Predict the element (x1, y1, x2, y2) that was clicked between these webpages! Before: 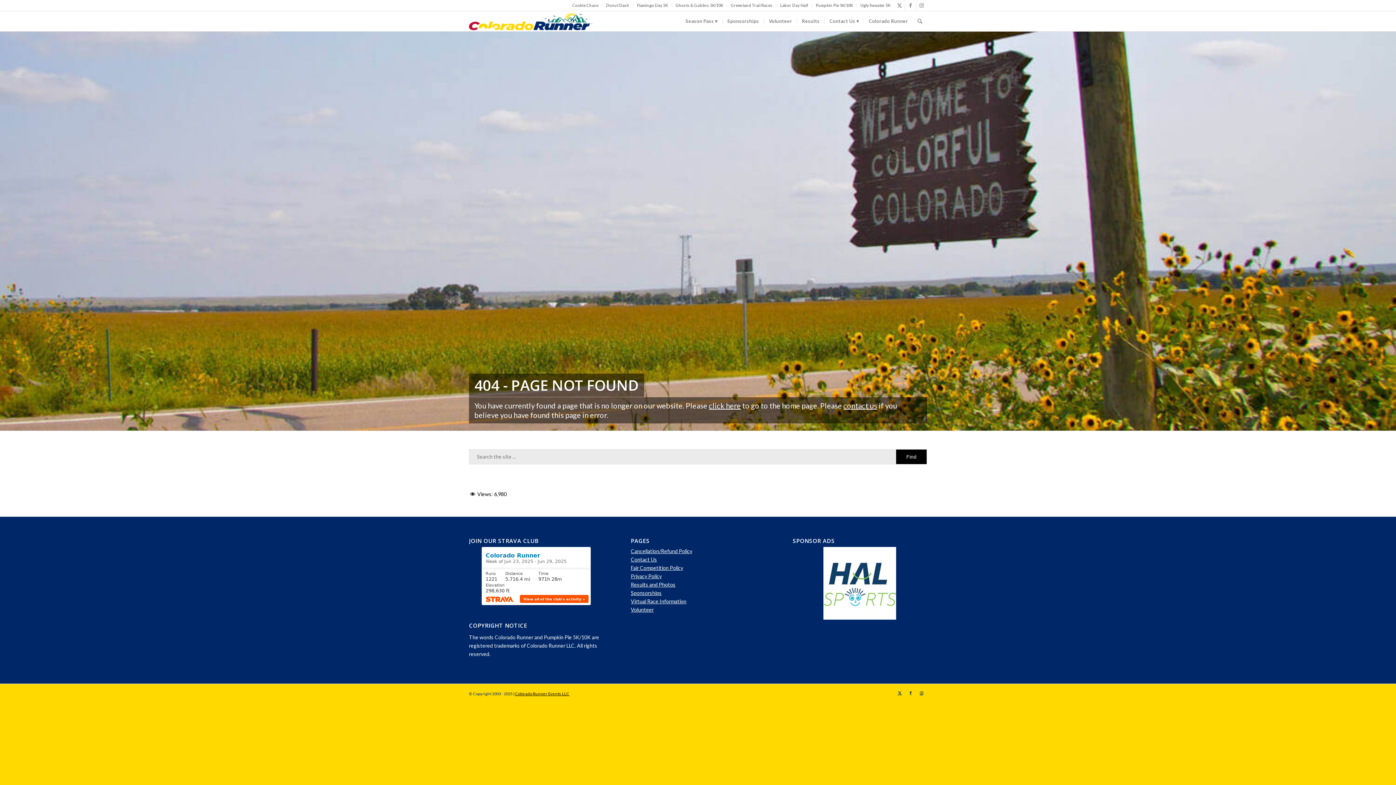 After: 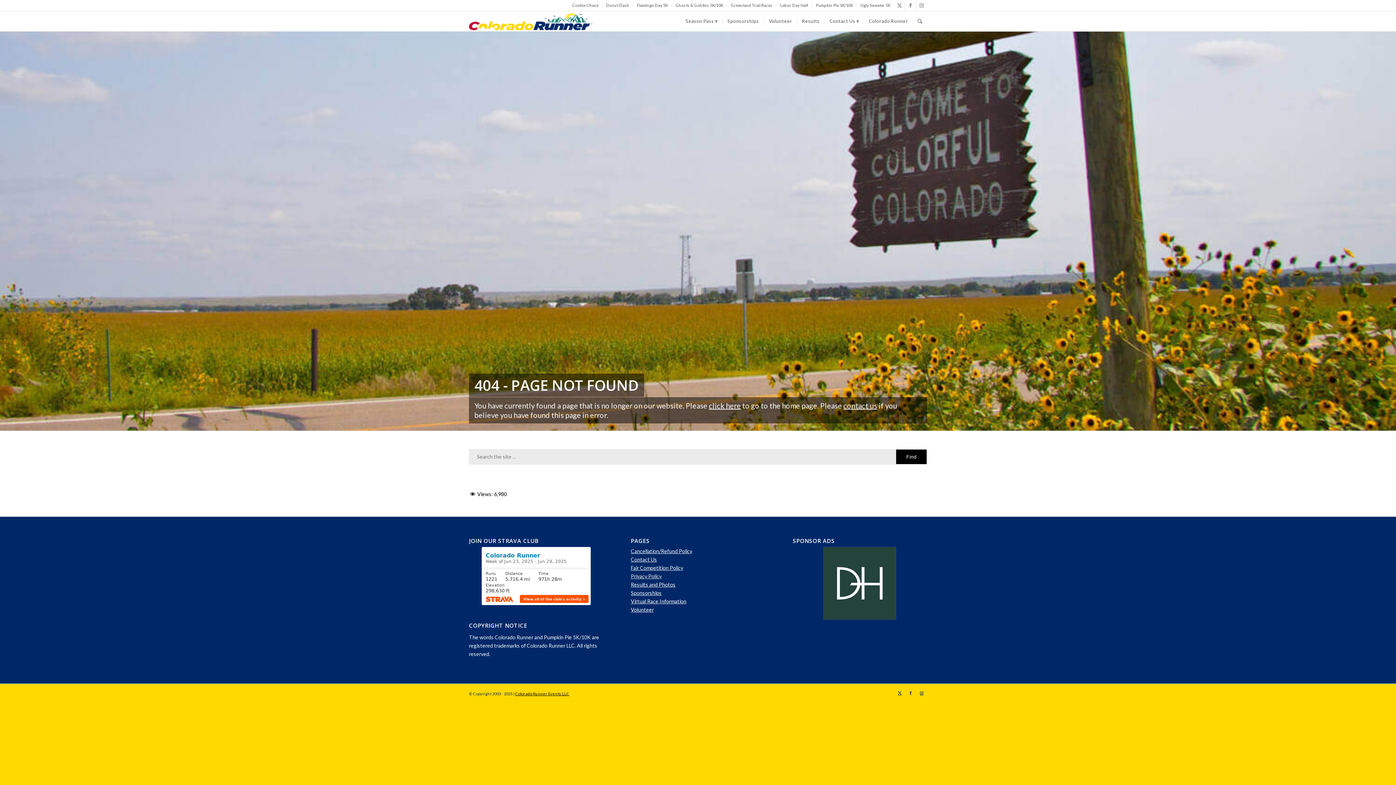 Action: bbox: (630, 573, 661, 579) label: Privacy Policy